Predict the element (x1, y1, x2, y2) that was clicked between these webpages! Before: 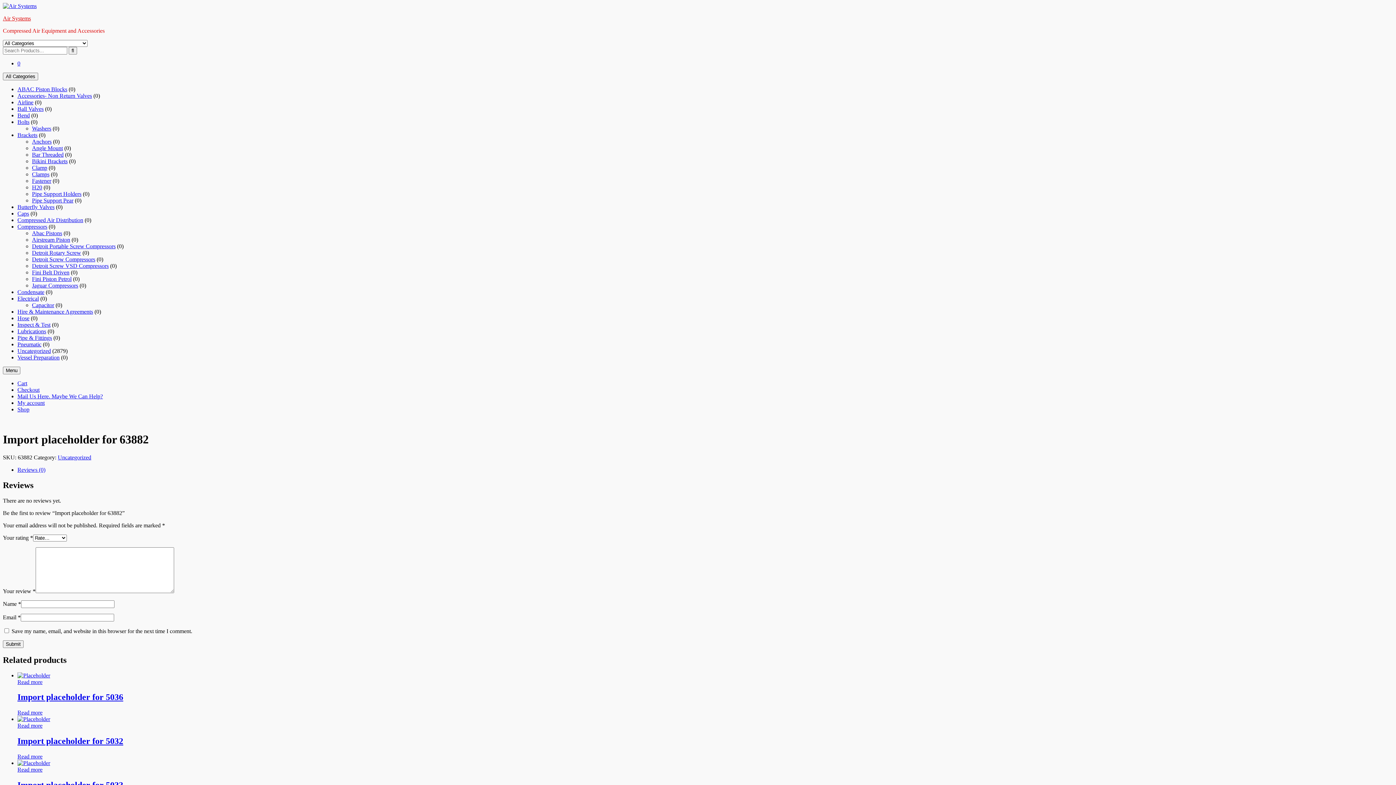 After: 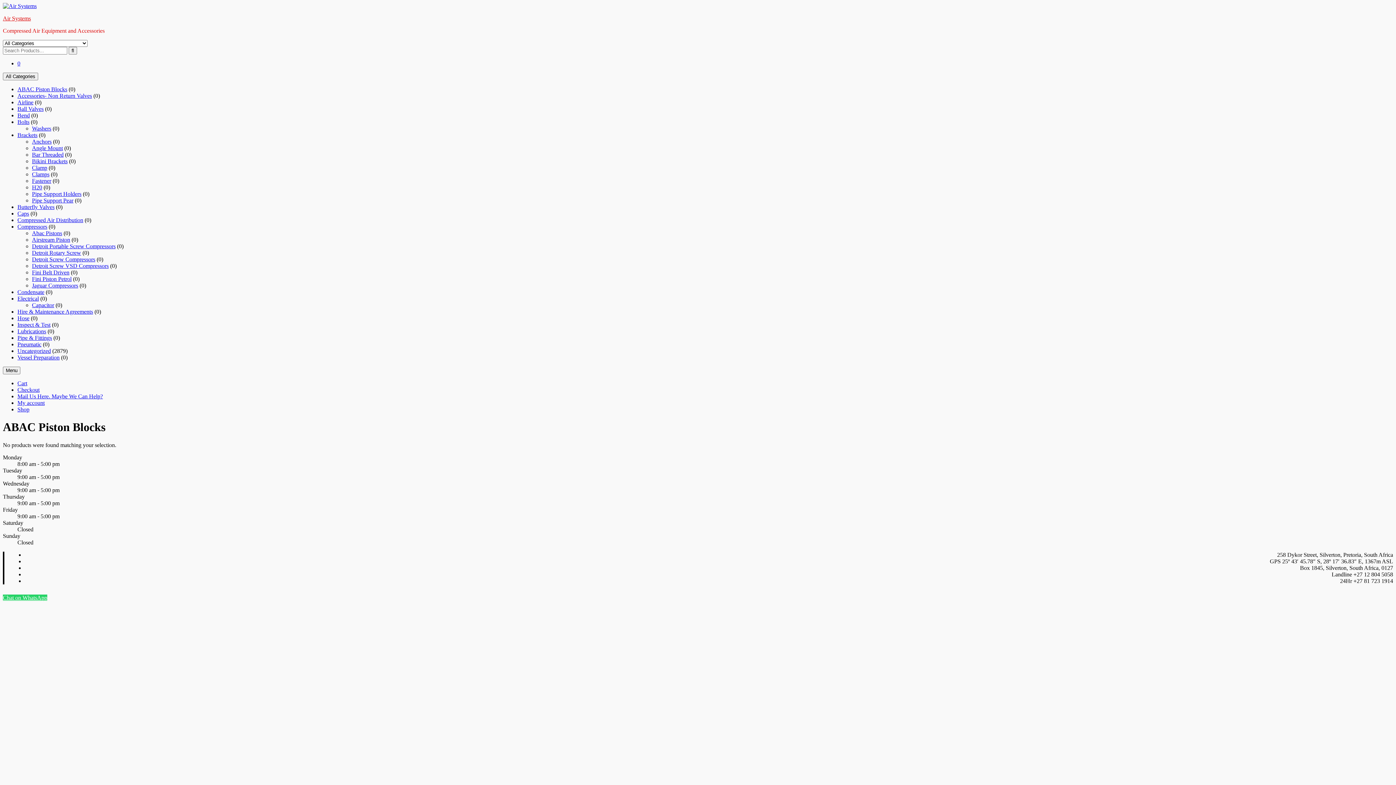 Action: label: ABAC Piston Blocks bbox: (17, 86, 67, 92)